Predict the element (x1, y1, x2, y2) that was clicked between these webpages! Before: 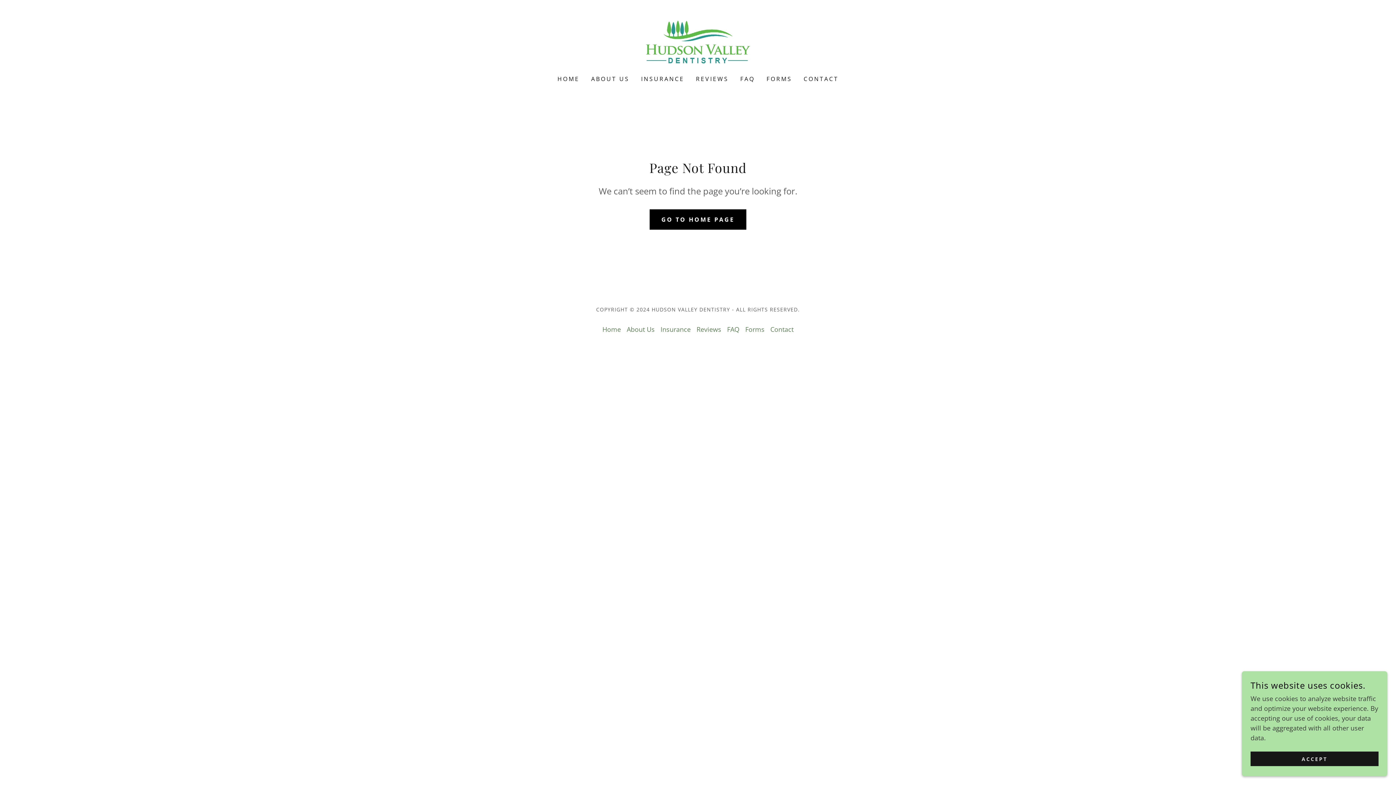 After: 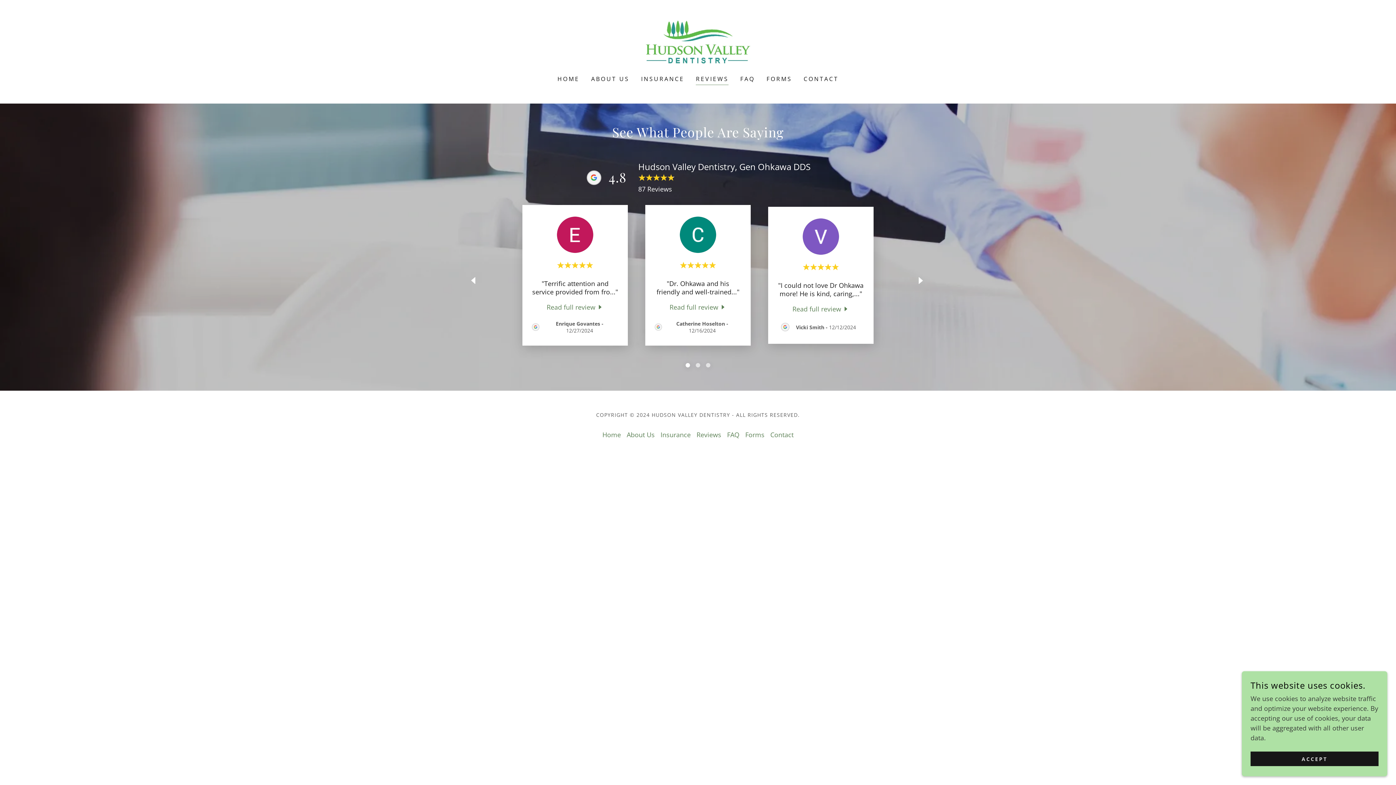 Action: label: Reviews bbox: (693, 322, 724, 336)